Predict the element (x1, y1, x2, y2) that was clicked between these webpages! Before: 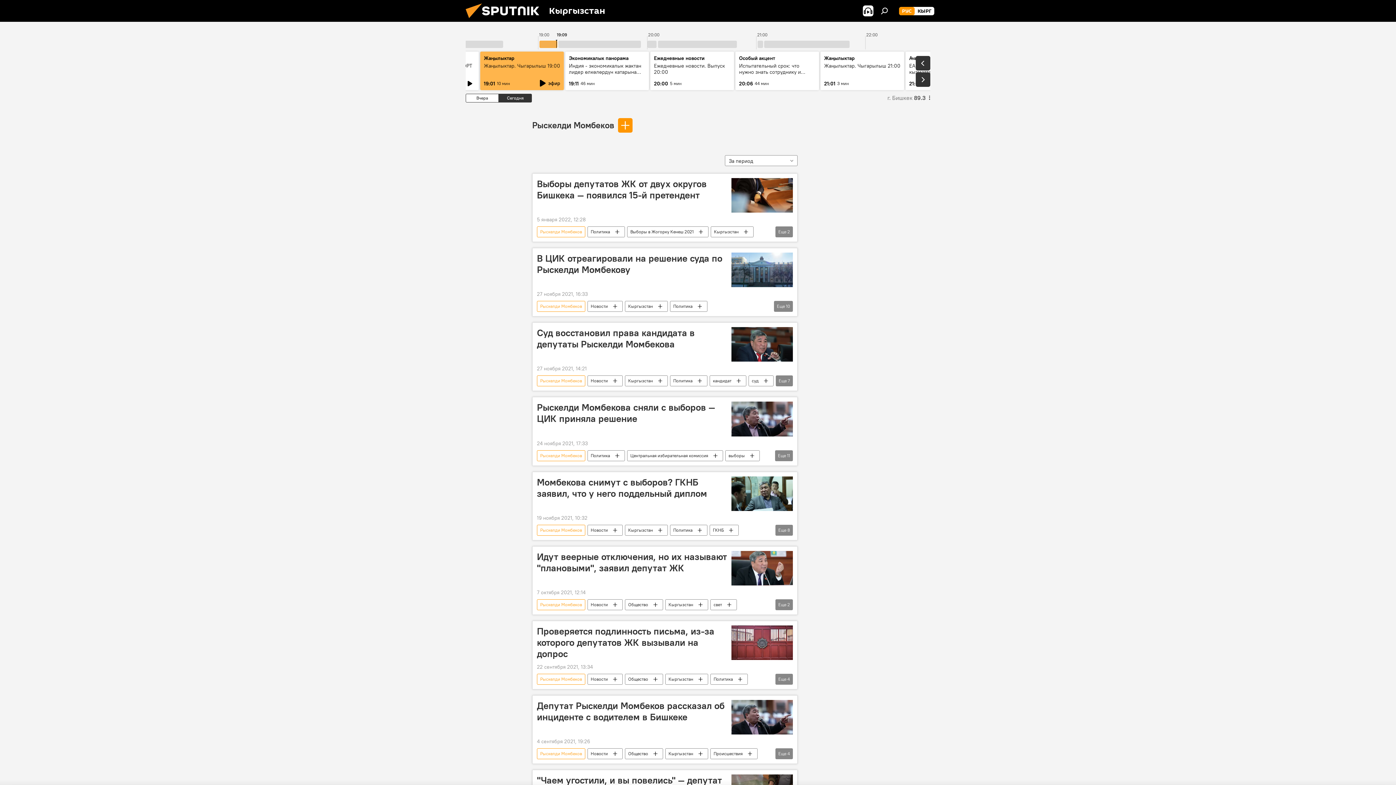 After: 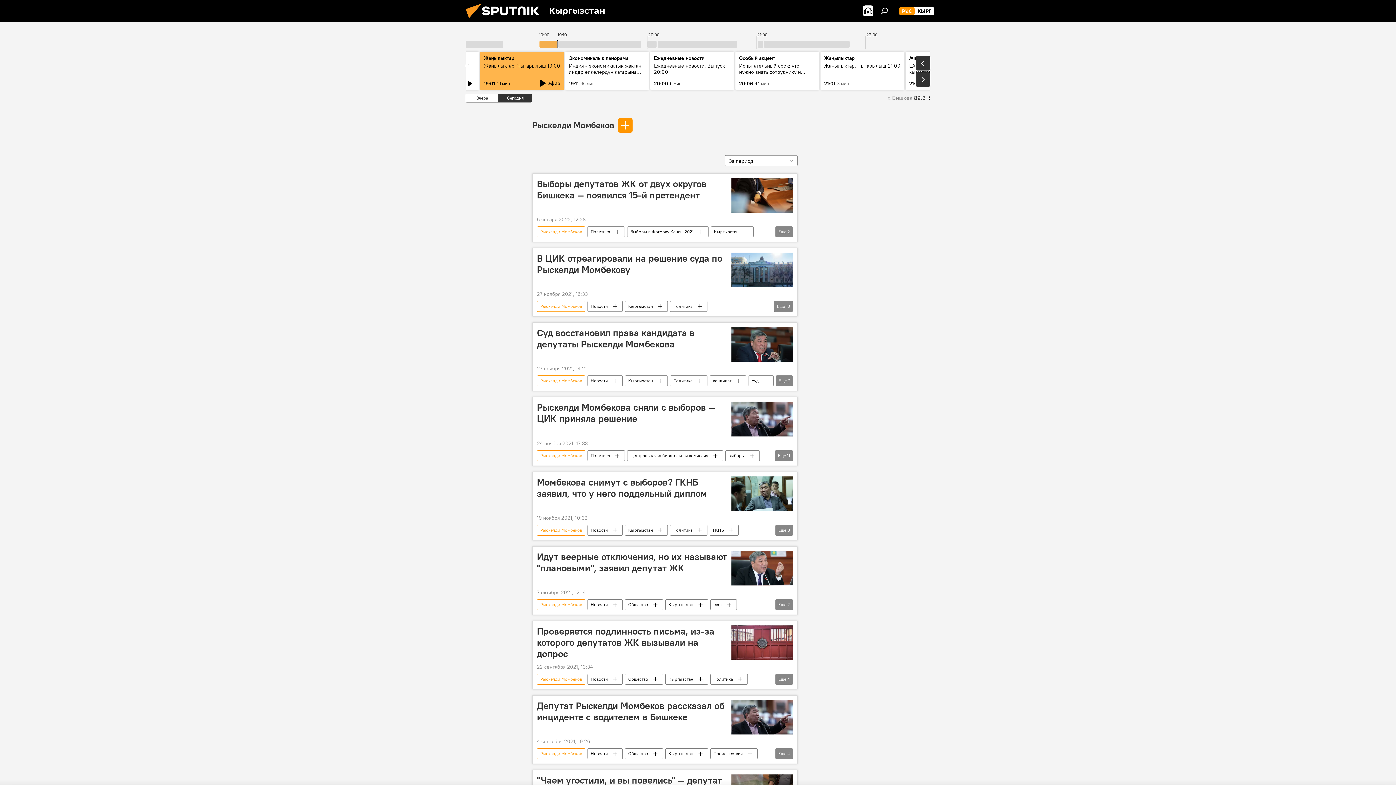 Action: label: Рыскелди Момбеков bbox: (537, 226, 585, 237)